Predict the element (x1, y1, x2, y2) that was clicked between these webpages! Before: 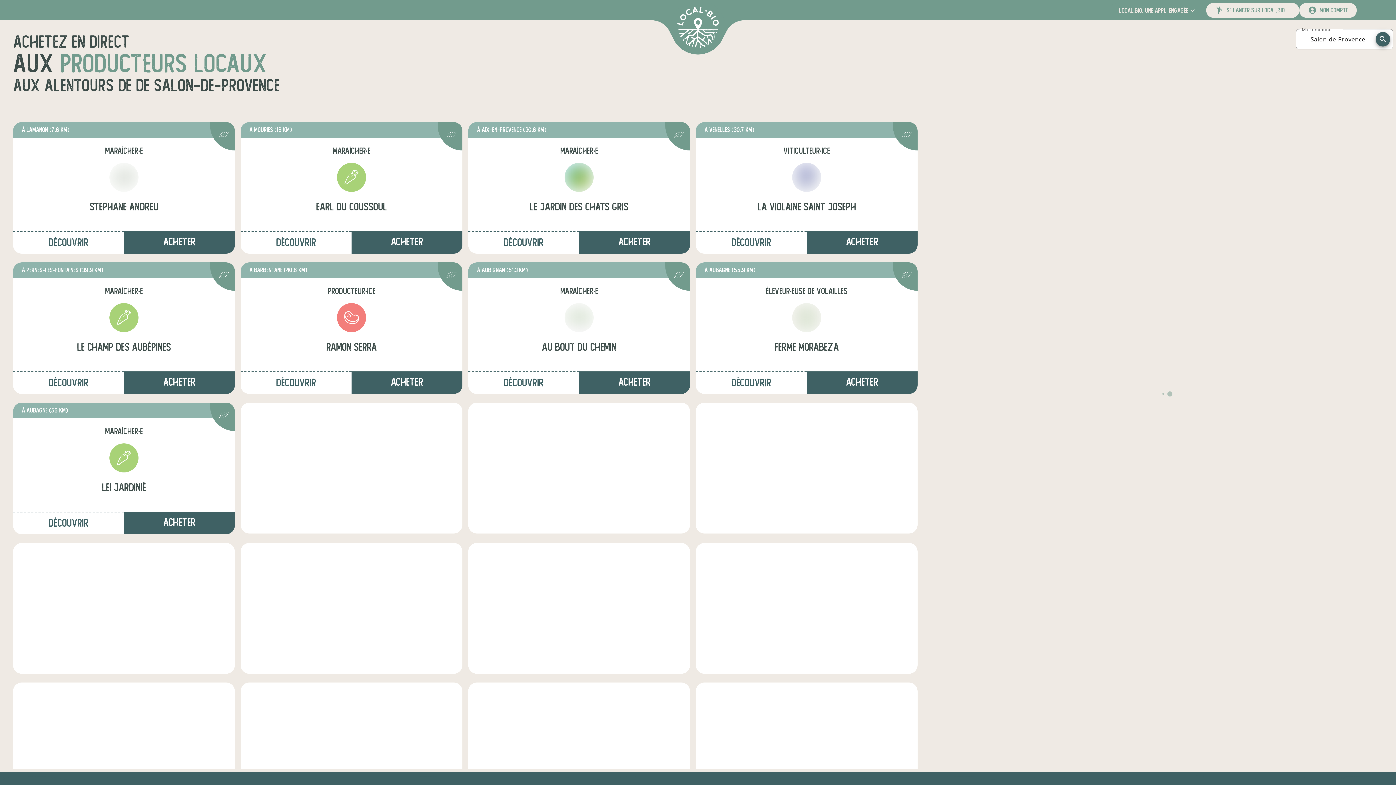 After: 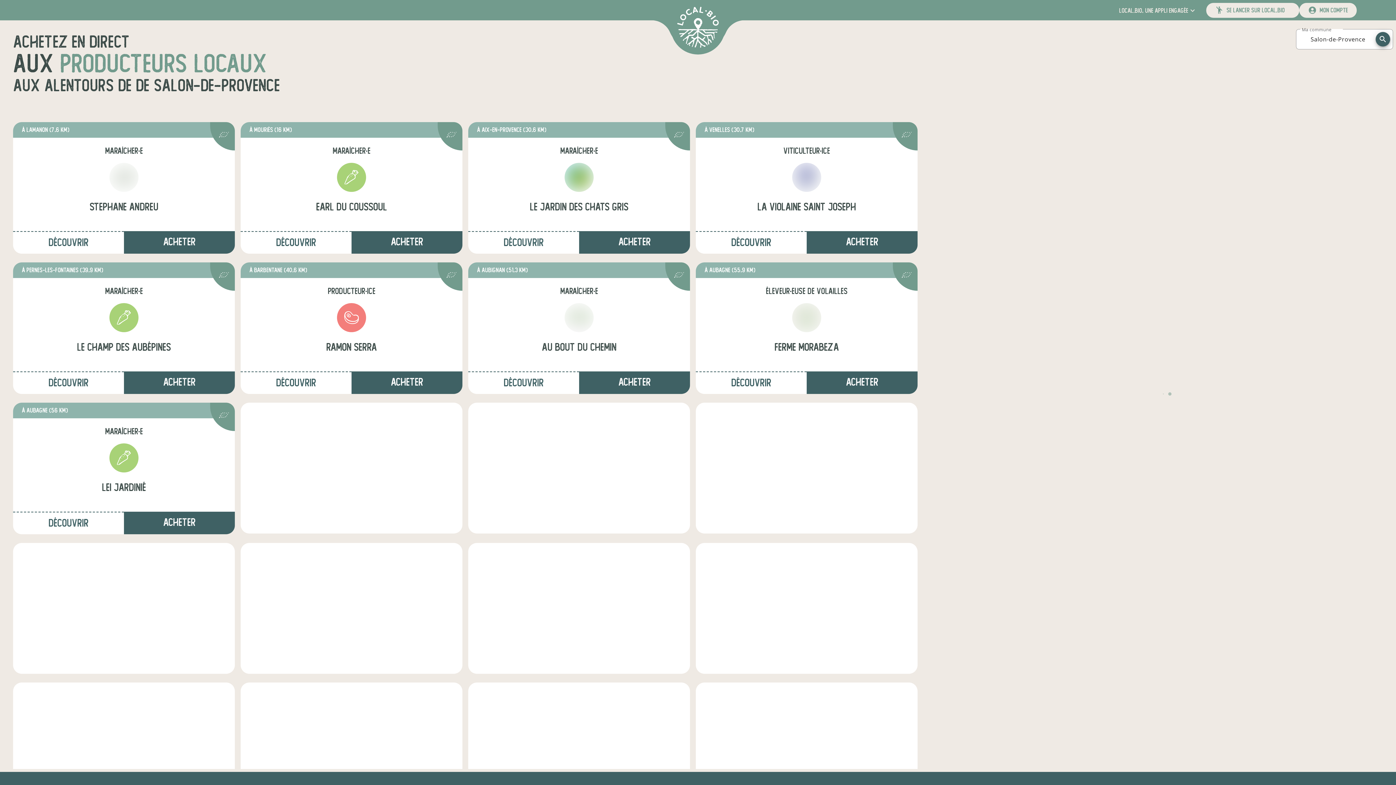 Action: bbox: (218, 410, 229, 422)